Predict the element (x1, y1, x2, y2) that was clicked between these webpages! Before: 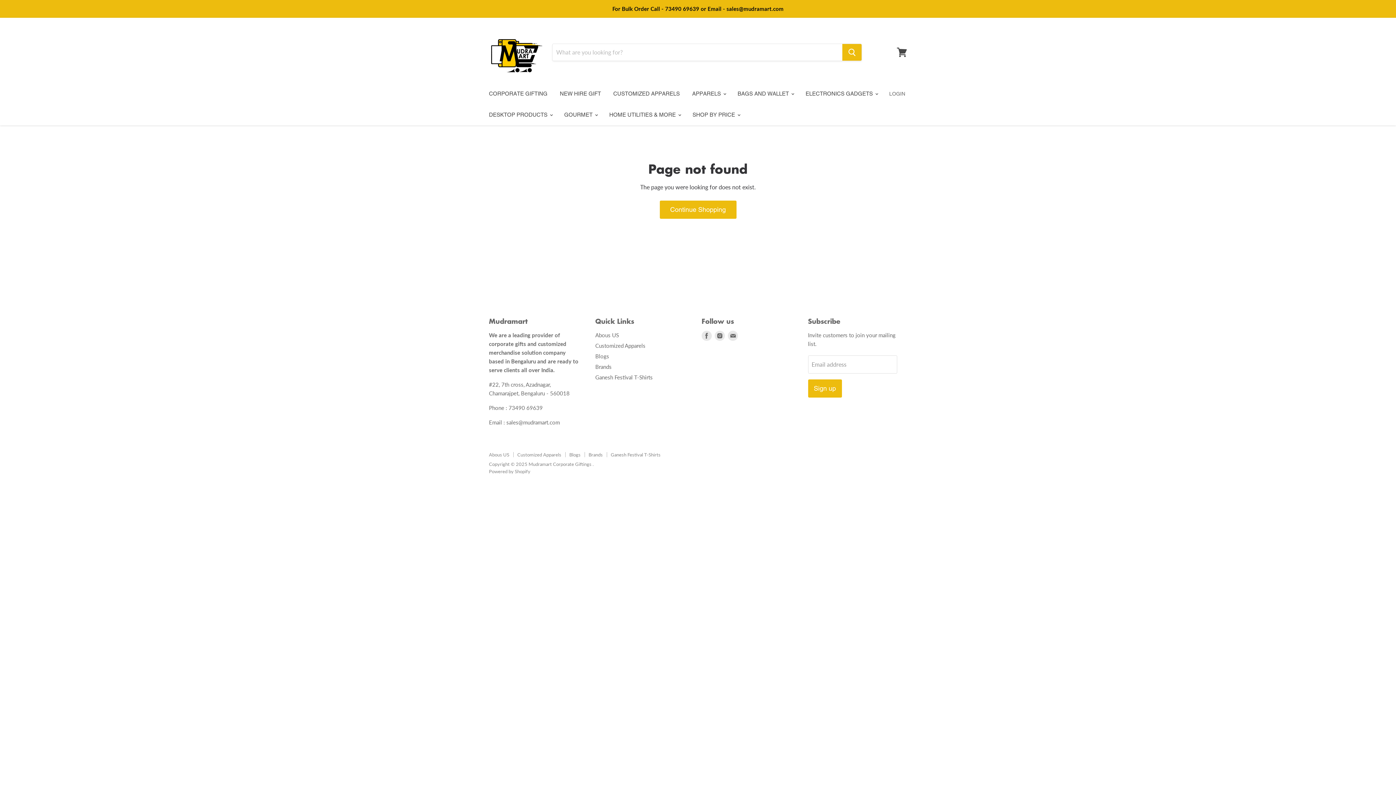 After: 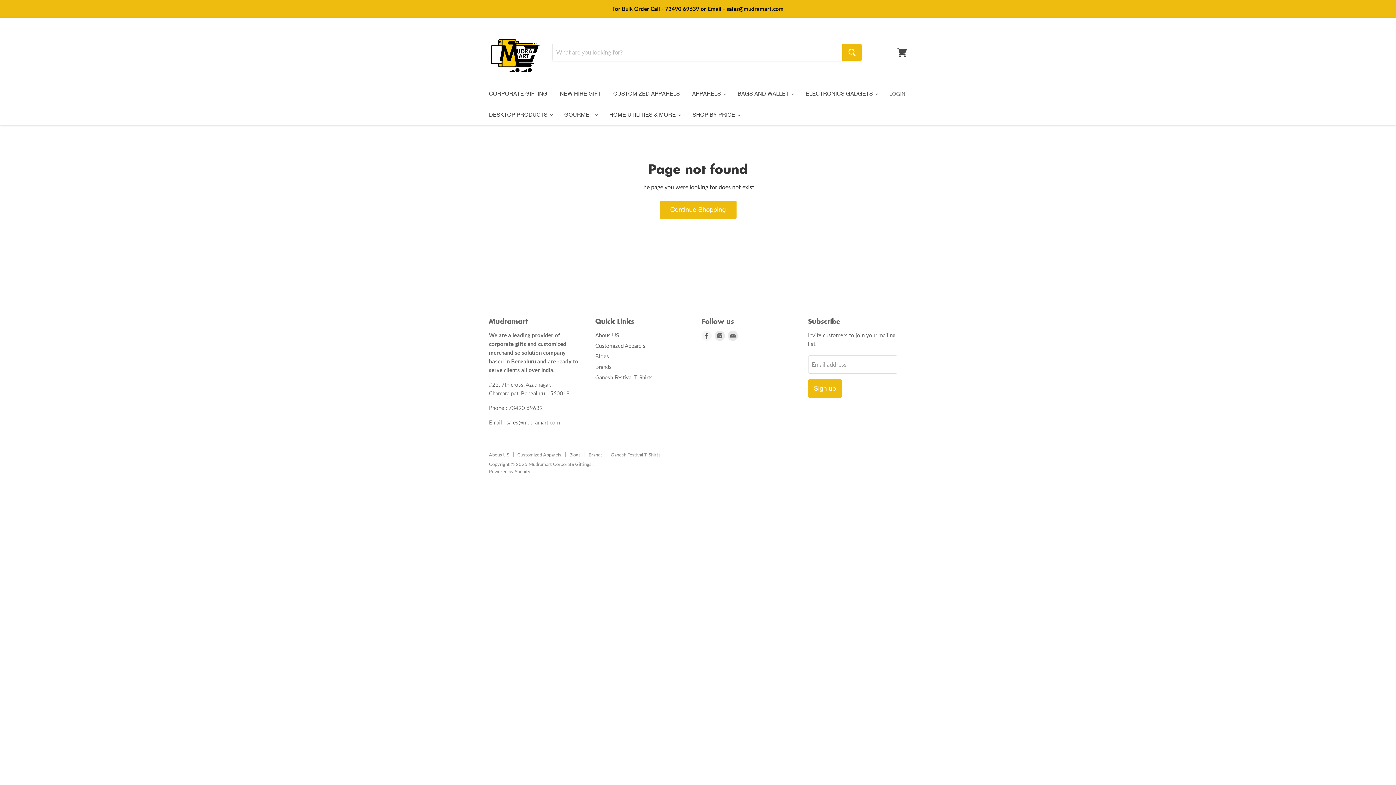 Action: bbox: (700, 329, 713, 342) label: Find us on Facebook